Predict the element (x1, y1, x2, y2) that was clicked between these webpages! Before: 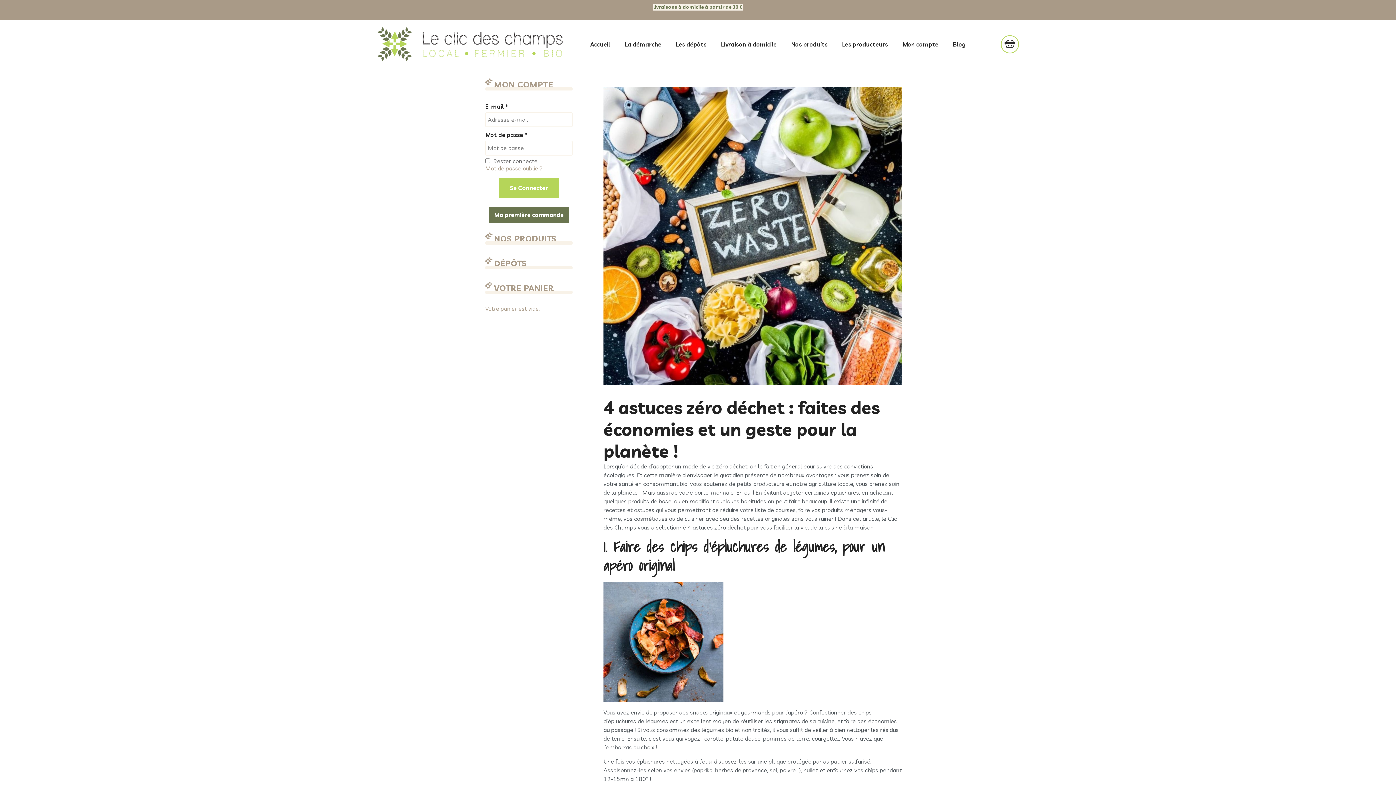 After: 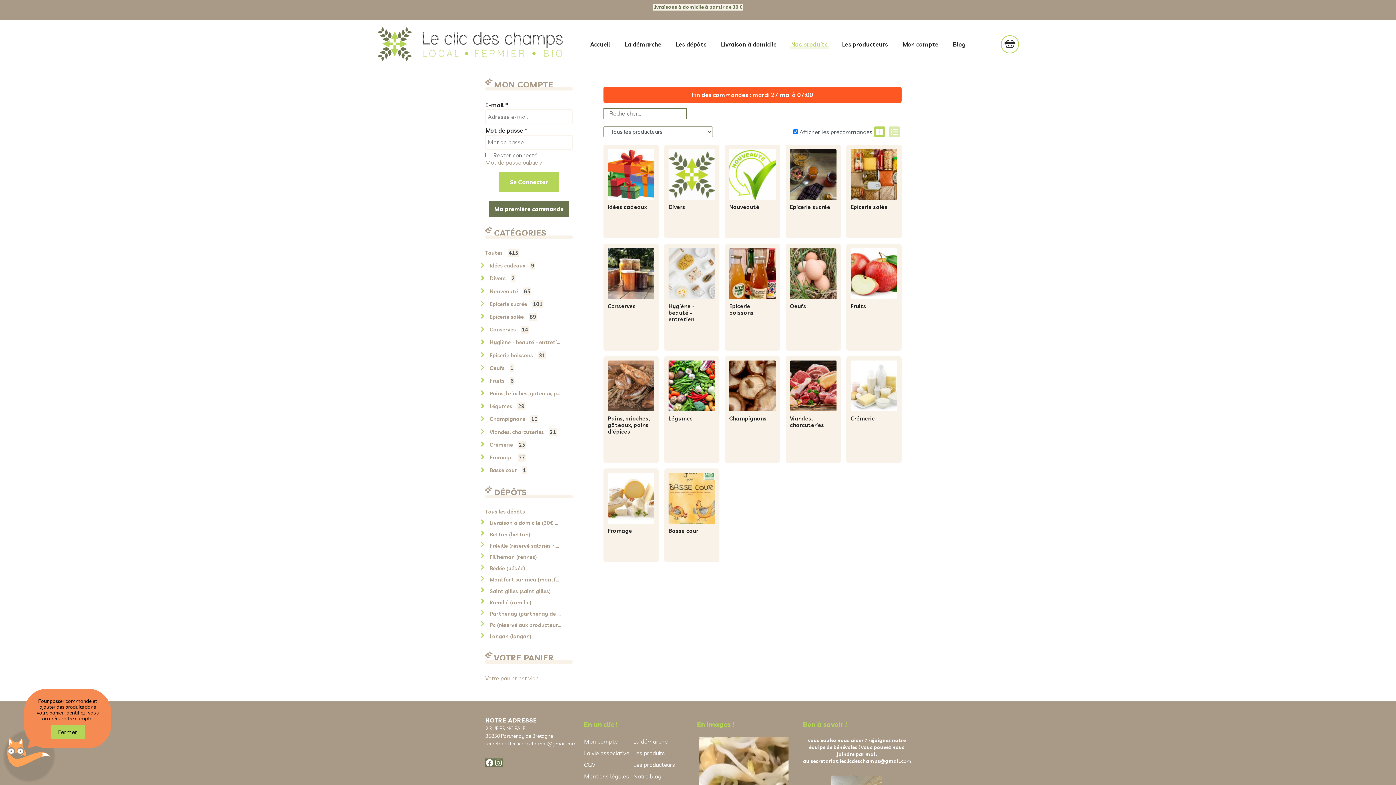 Action: bbox: (494, 233, 556, 244) label: NOS PRODUITS